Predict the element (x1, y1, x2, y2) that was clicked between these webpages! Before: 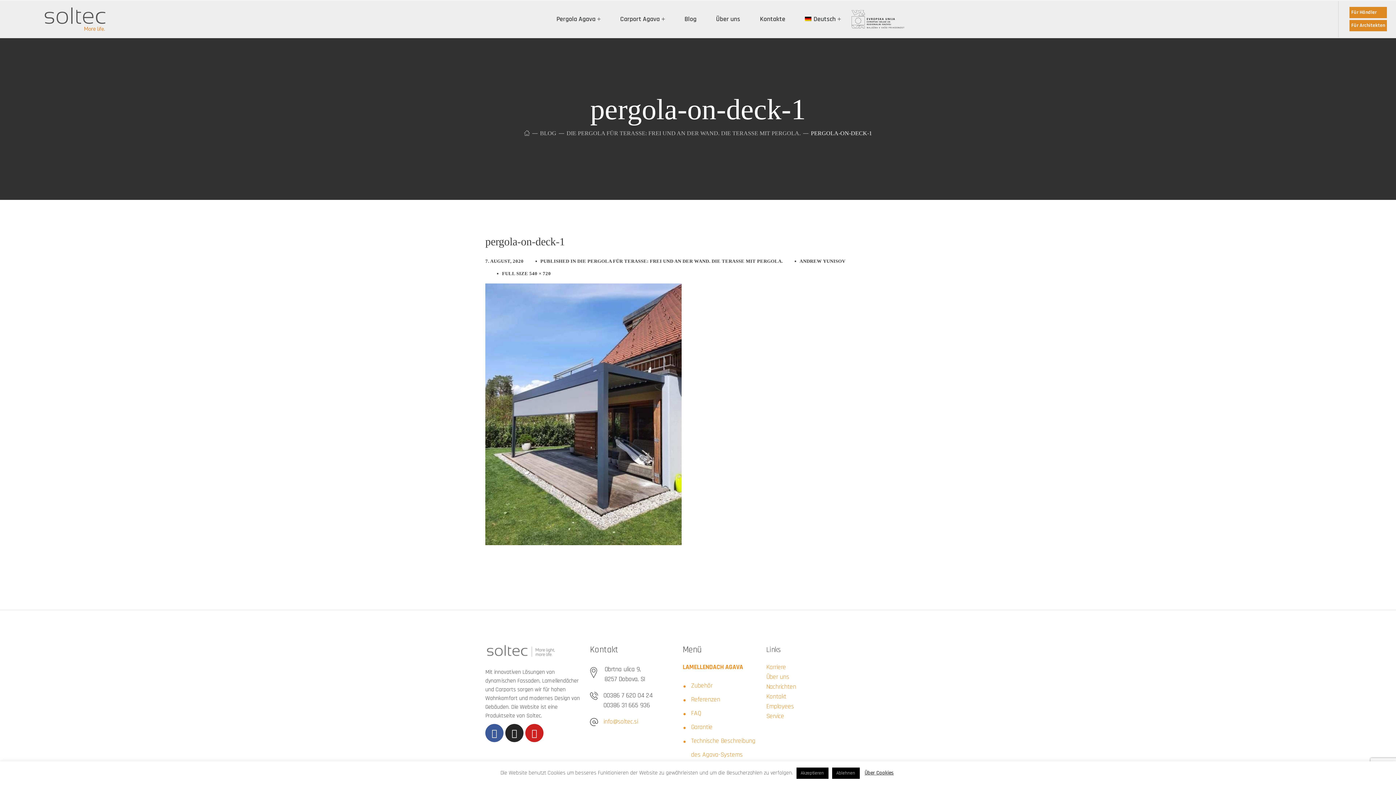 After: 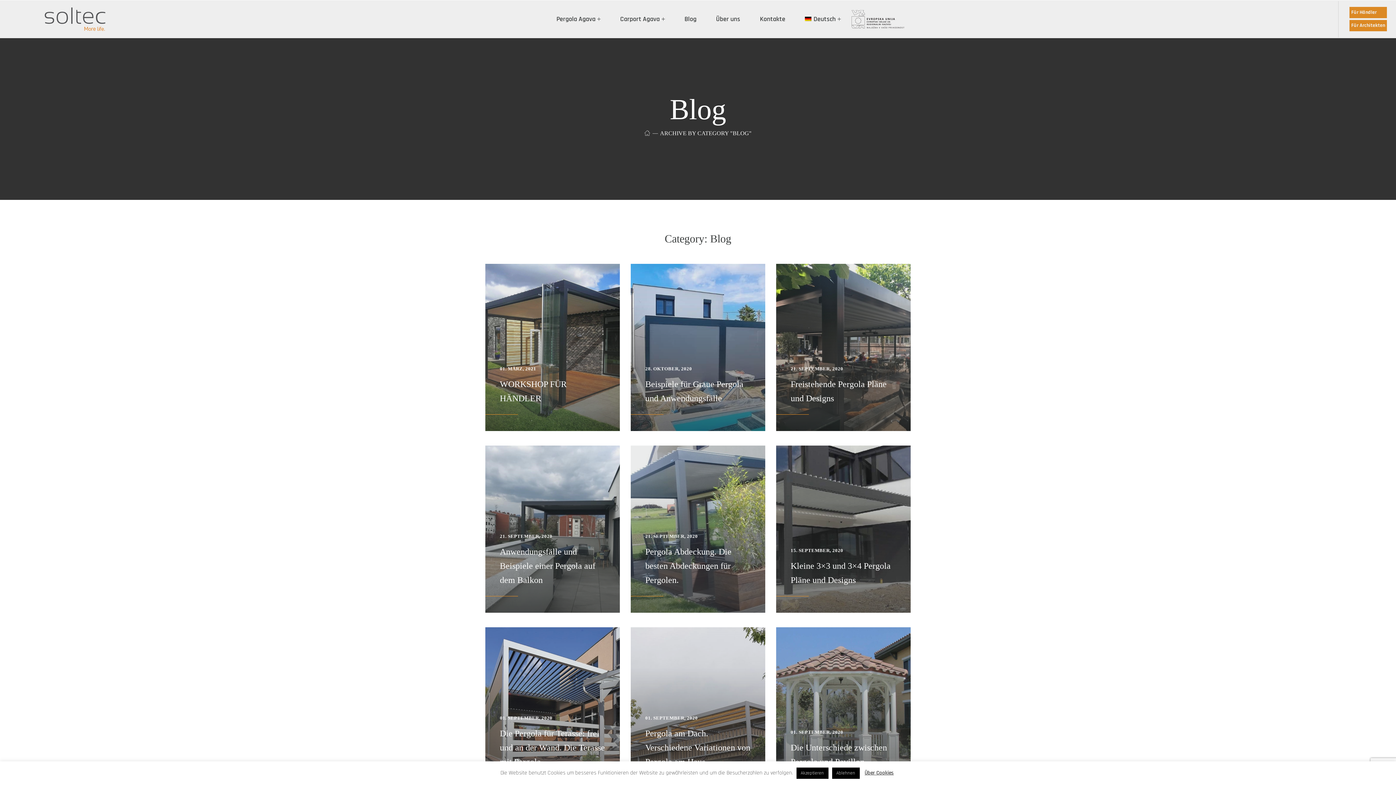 Action: label: BLOG bbox: (540, 130, 556, 136)